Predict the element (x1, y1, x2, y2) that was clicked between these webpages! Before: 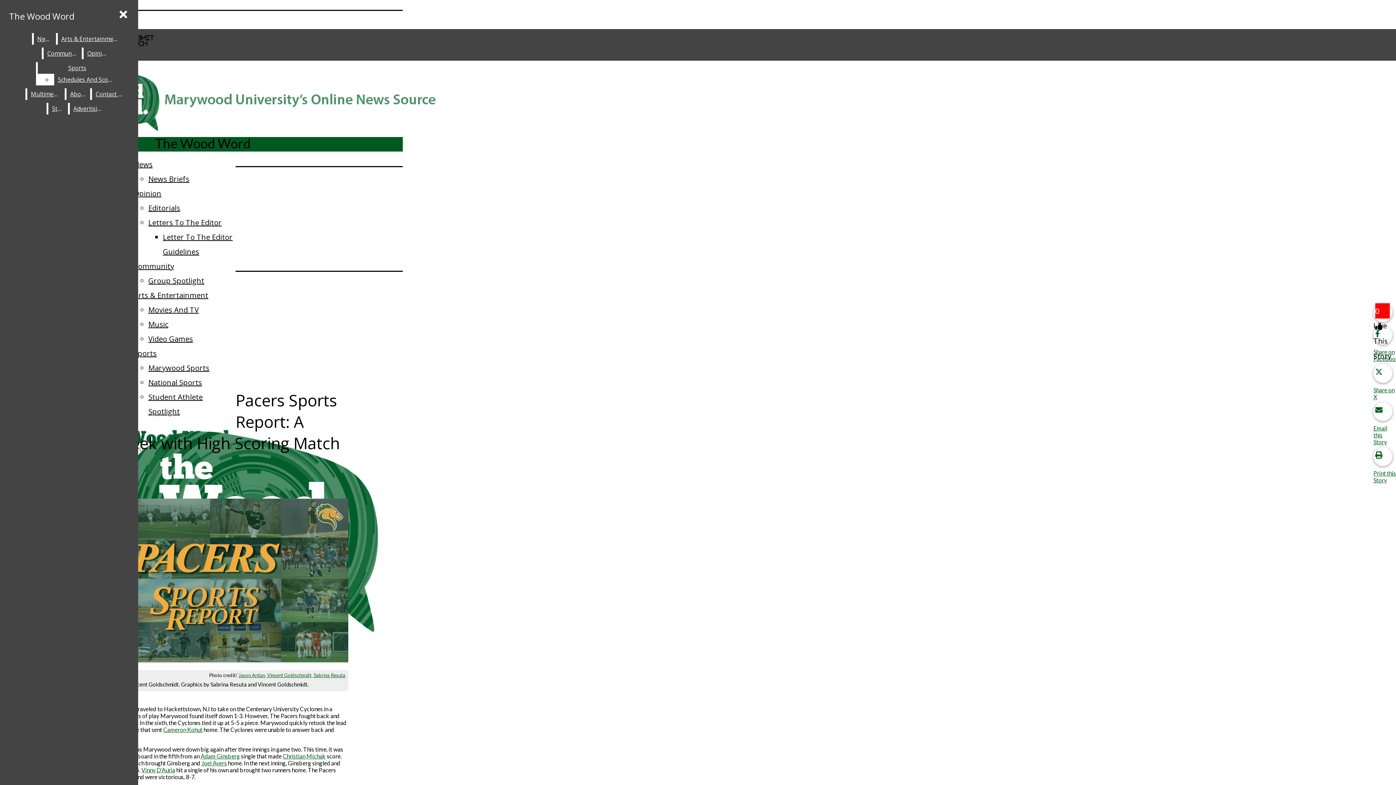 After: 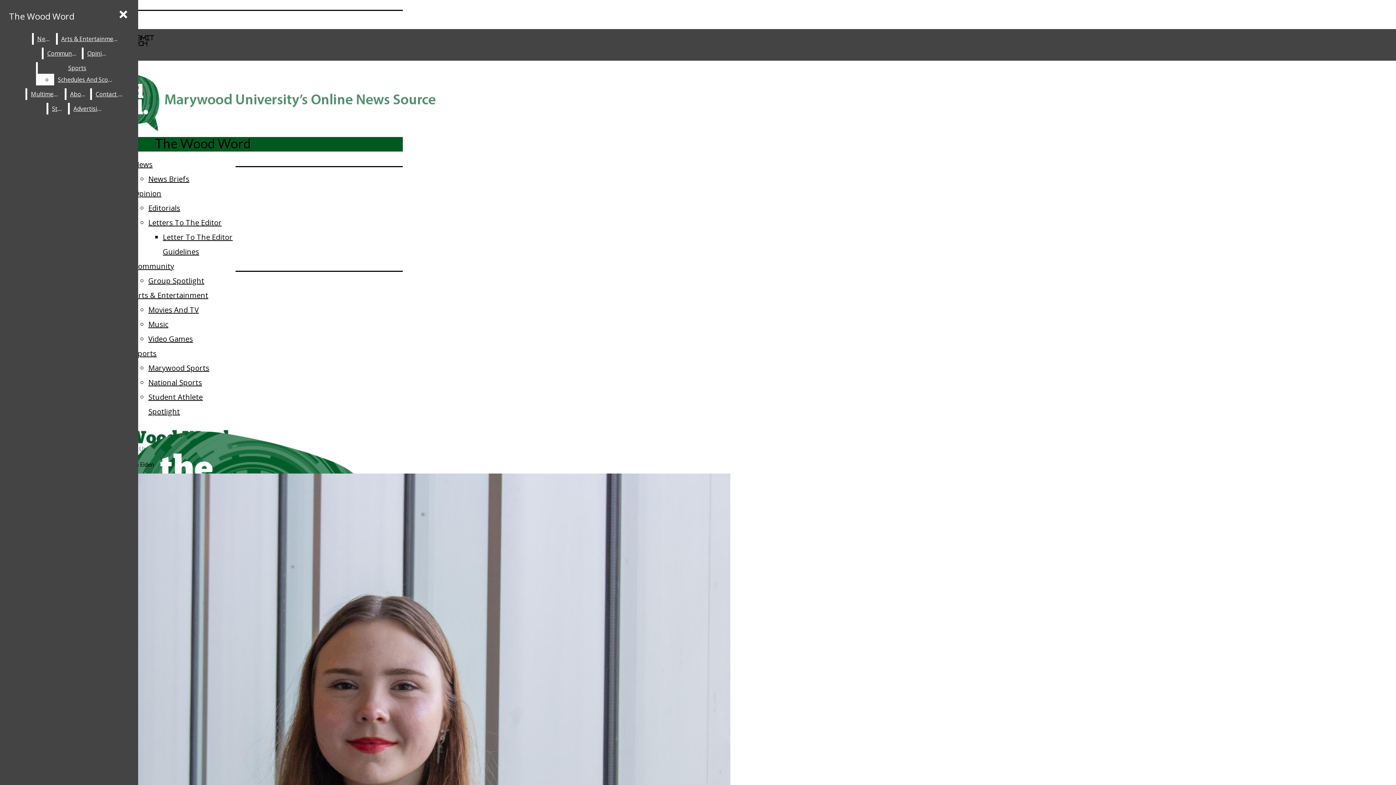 Action: bbox: (69, 102, 106, 114) label: Advertising